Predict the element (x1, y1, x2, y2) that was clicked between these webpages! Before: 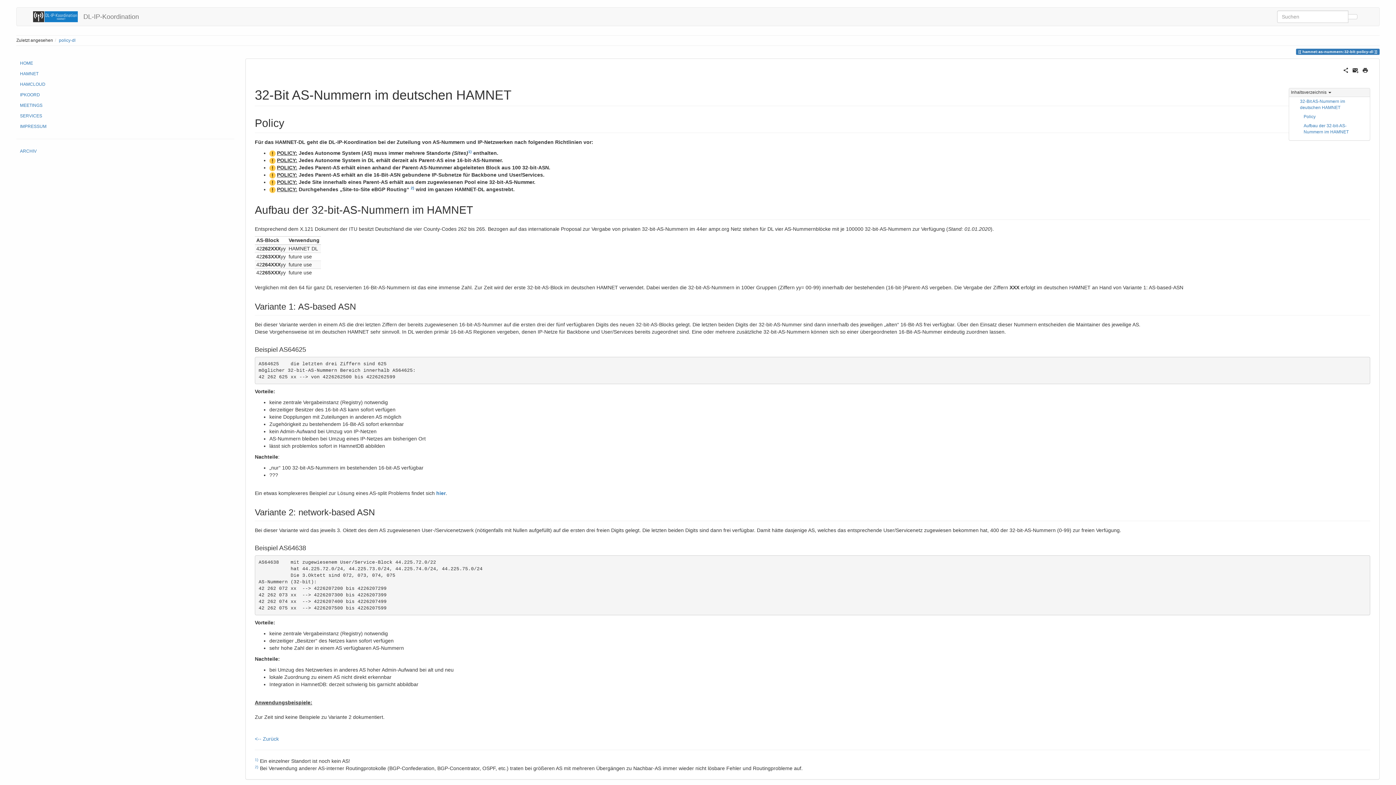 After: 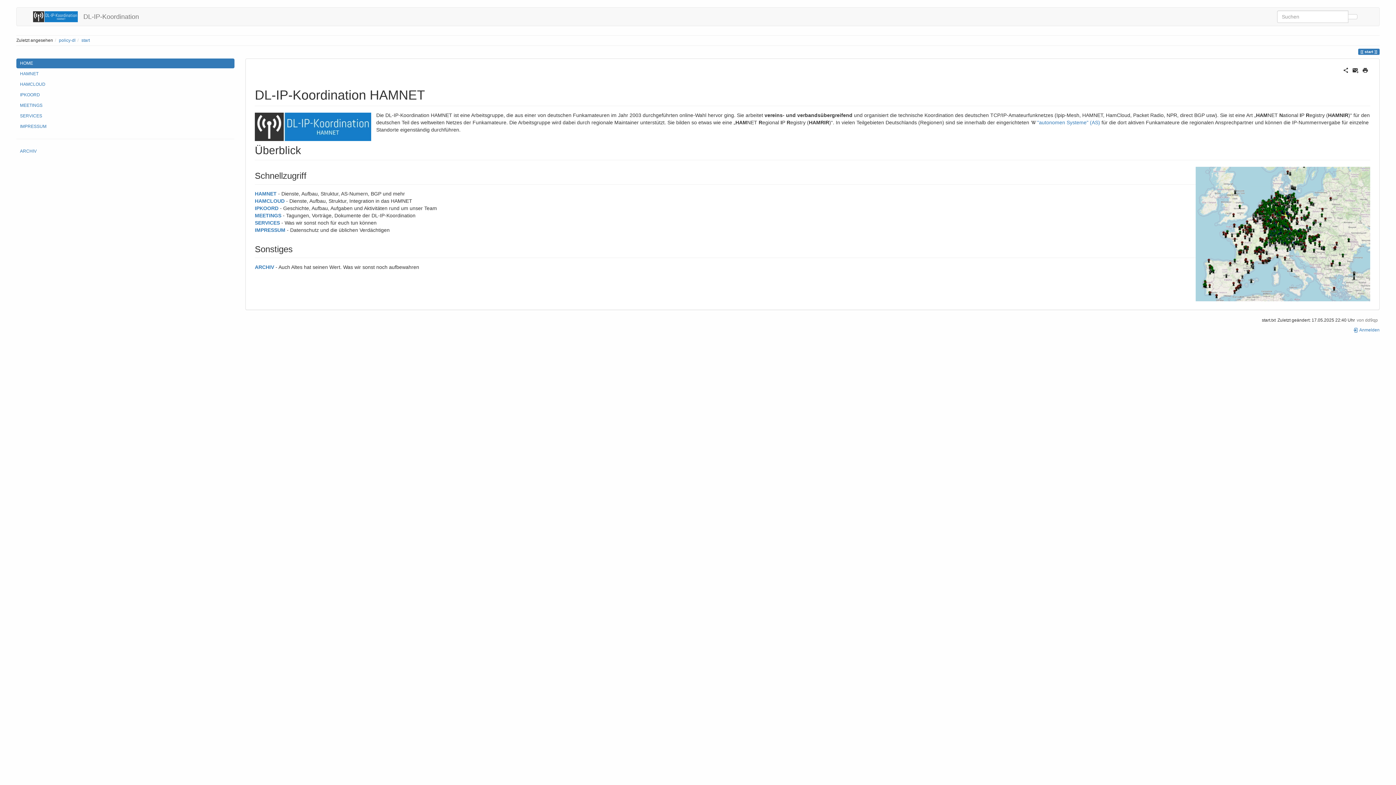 Action: bbox: (27, 7, 144, 25) label: DL-IP-Koordination